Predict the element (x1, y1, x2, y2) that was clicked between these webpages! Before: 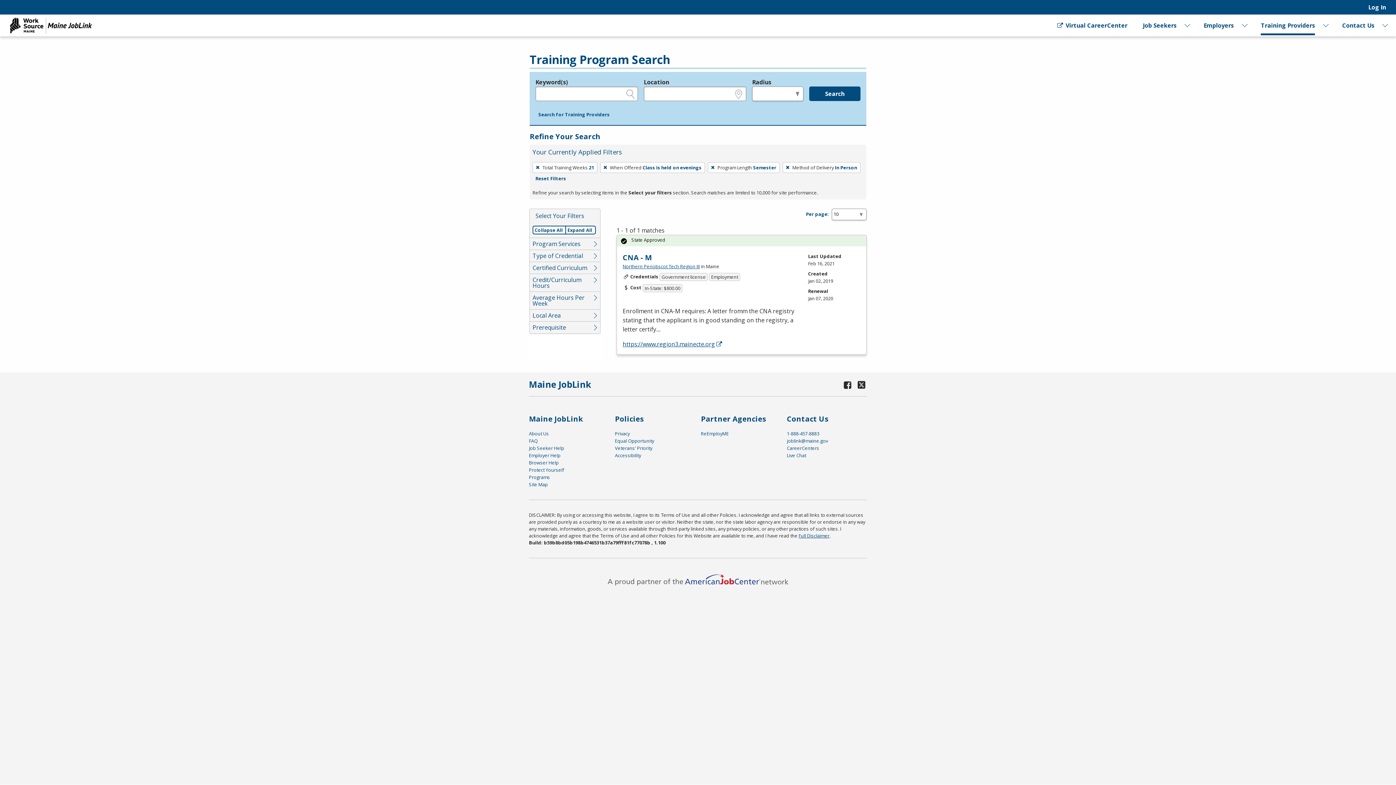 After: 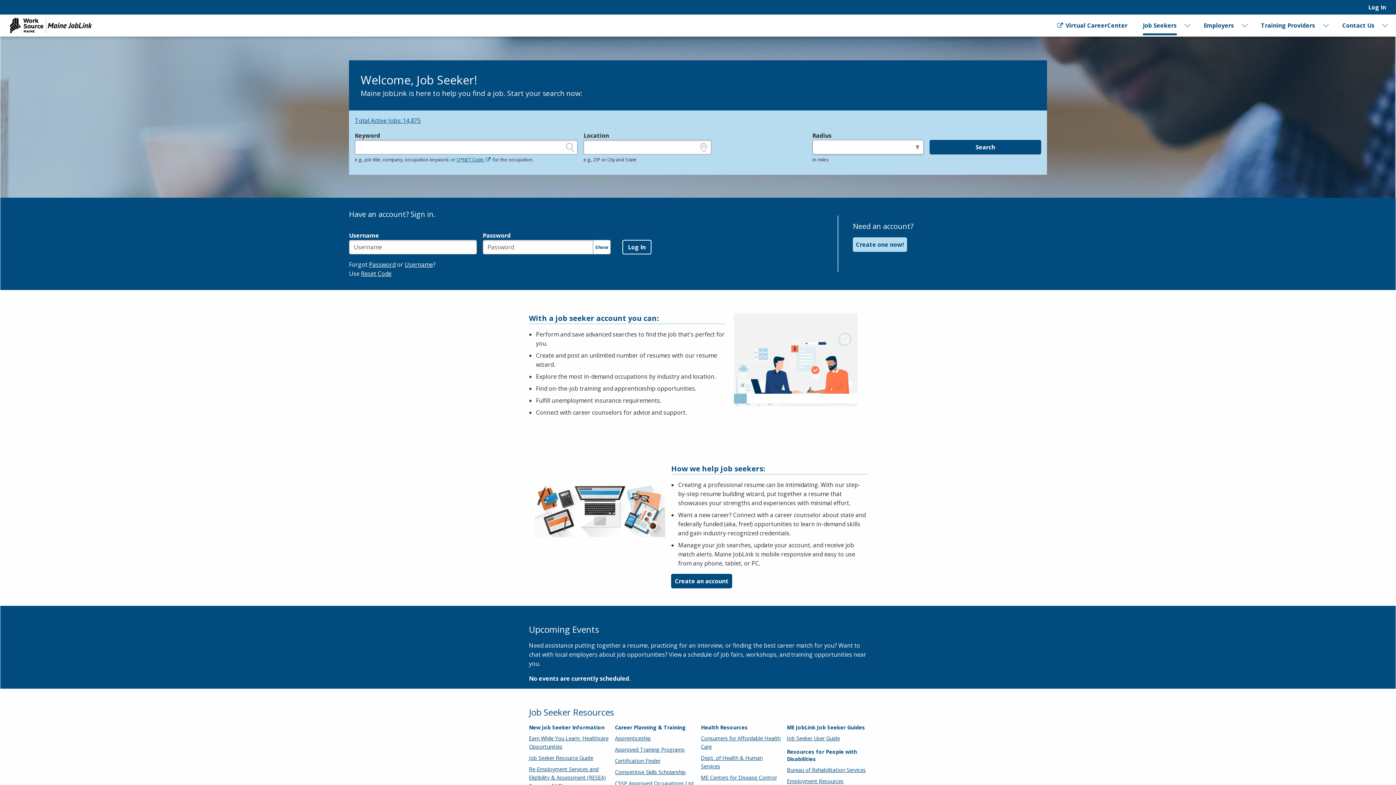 Action: bbox: (1143, 14, 1176, 36) label: Job Seekers